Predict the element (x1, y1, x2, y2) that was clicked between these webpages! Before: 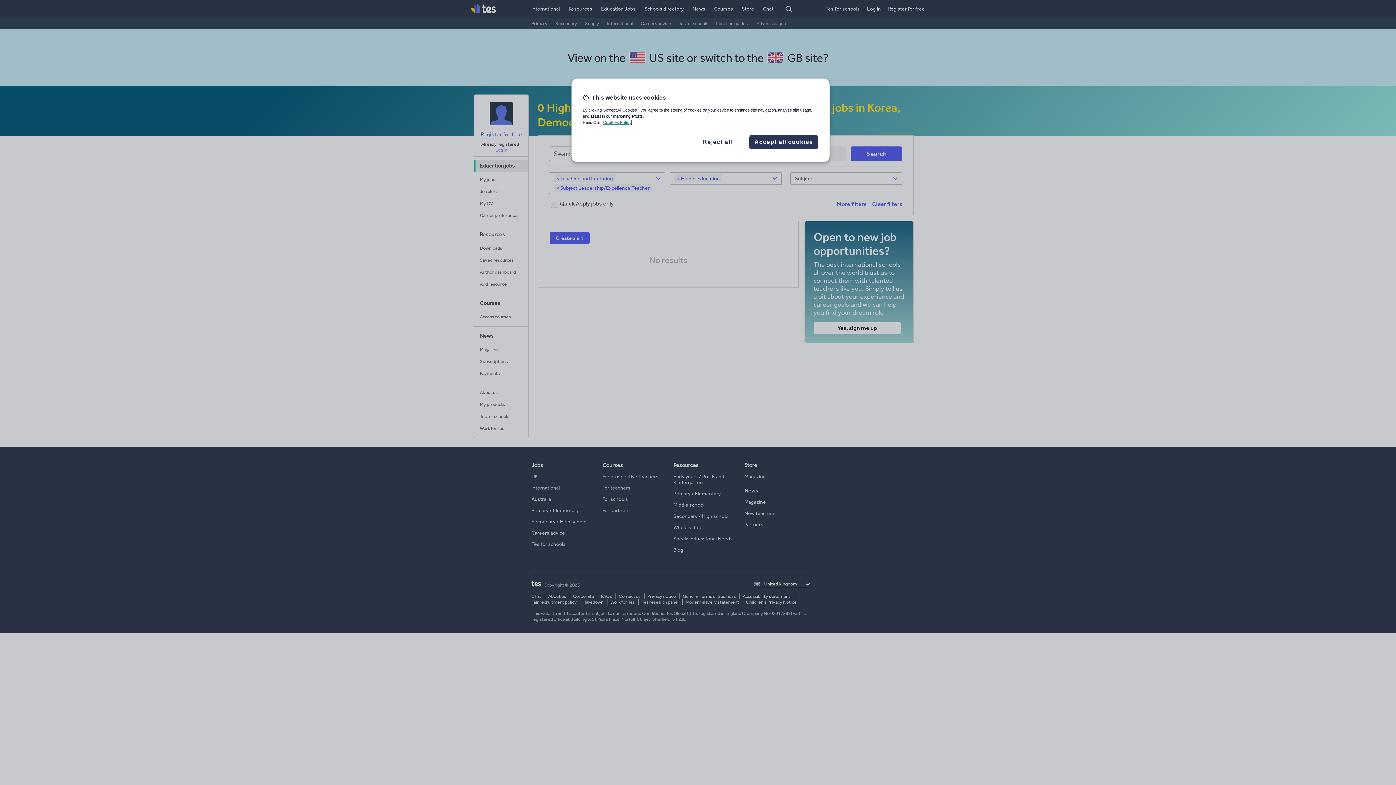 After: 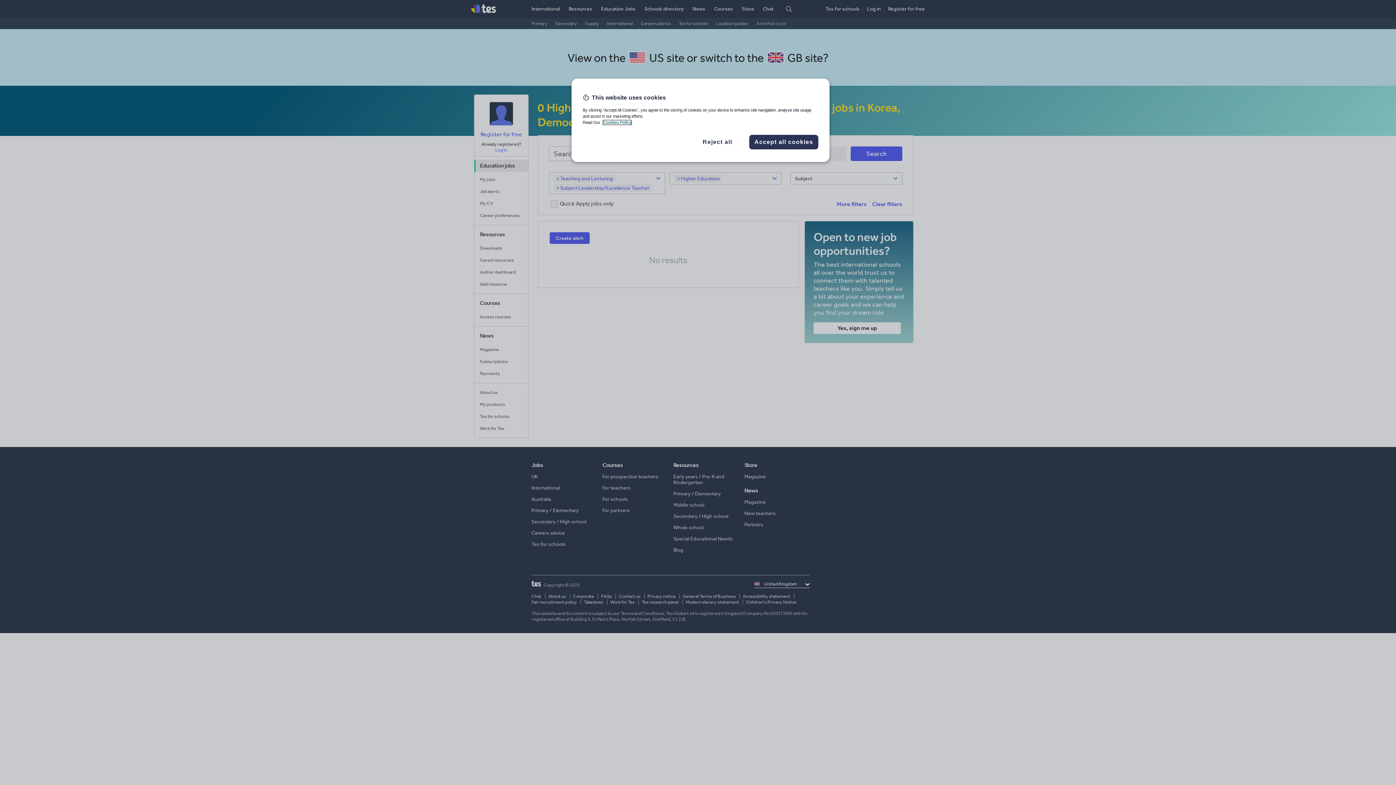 Action: bbox: (603, 120, 631, 124) label: More information about your privacy, opens in a new tab